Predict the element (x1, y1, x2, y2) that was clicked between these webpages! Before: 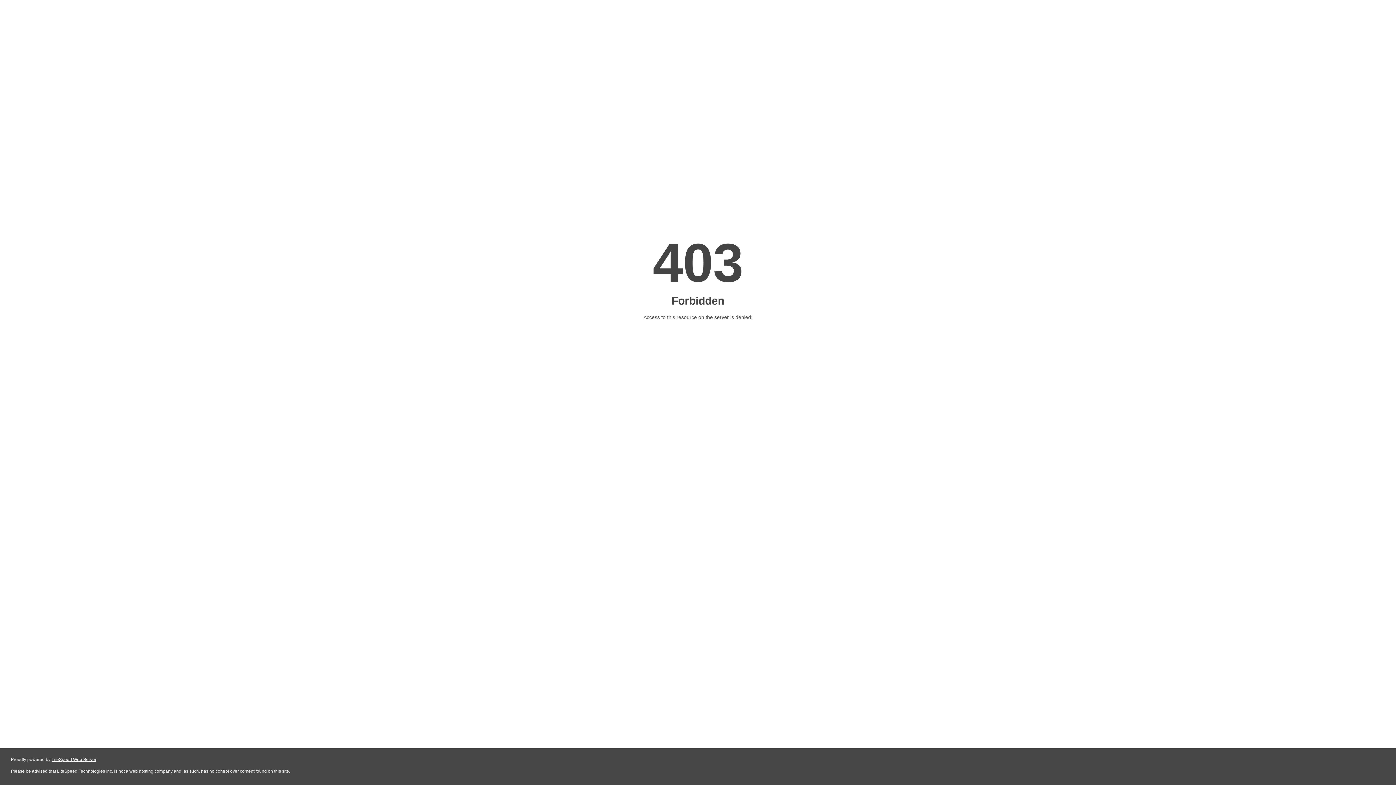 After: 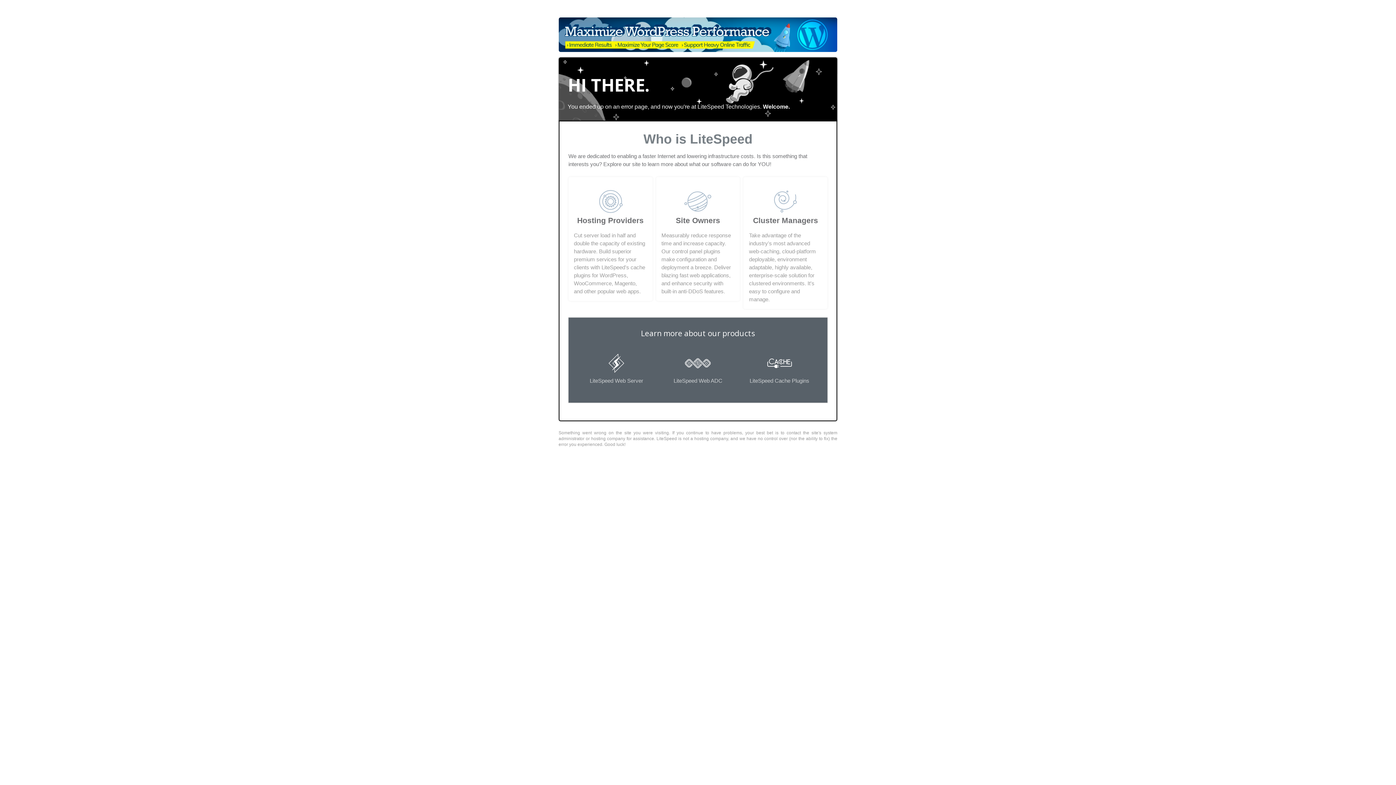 Action: label: LiteSpeed Web Server bbox: (51, 757, 96, 762)